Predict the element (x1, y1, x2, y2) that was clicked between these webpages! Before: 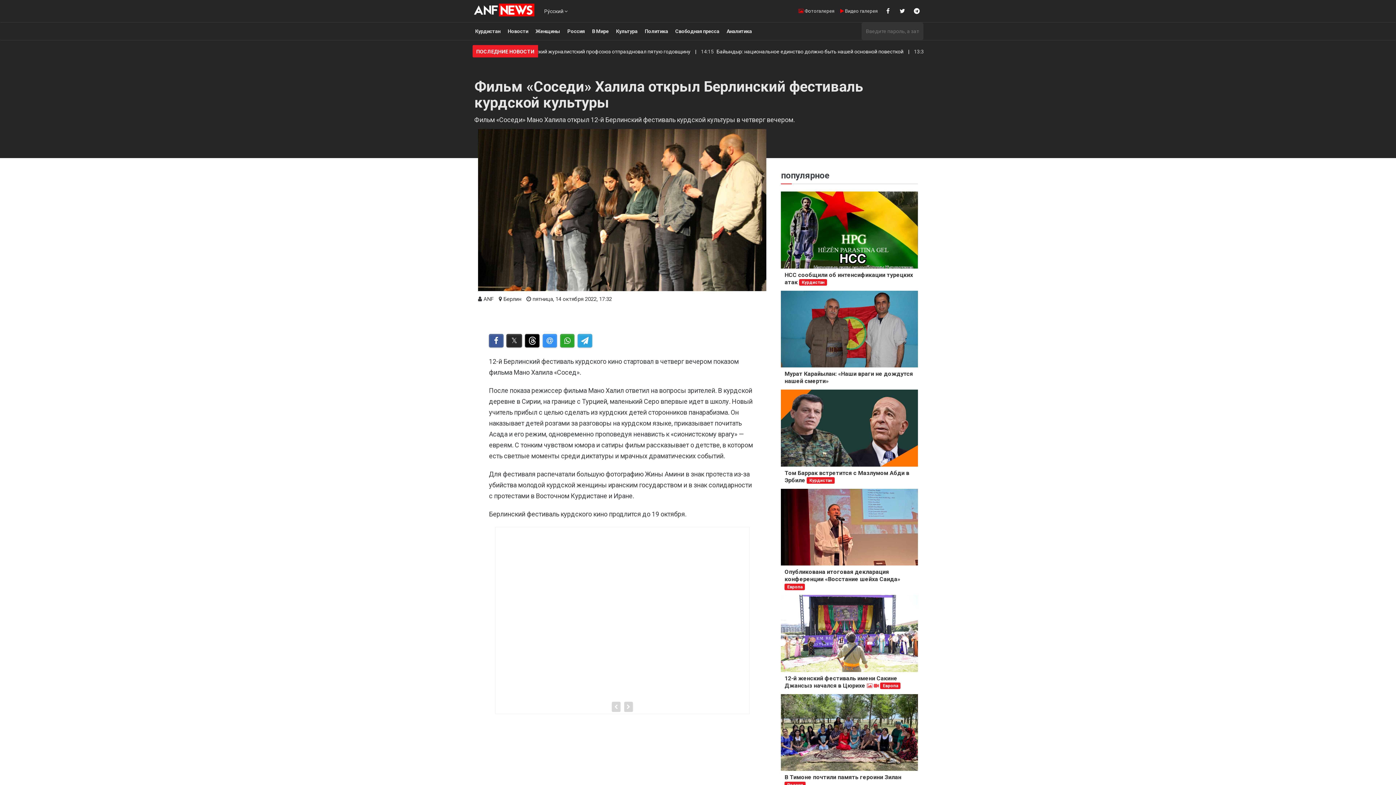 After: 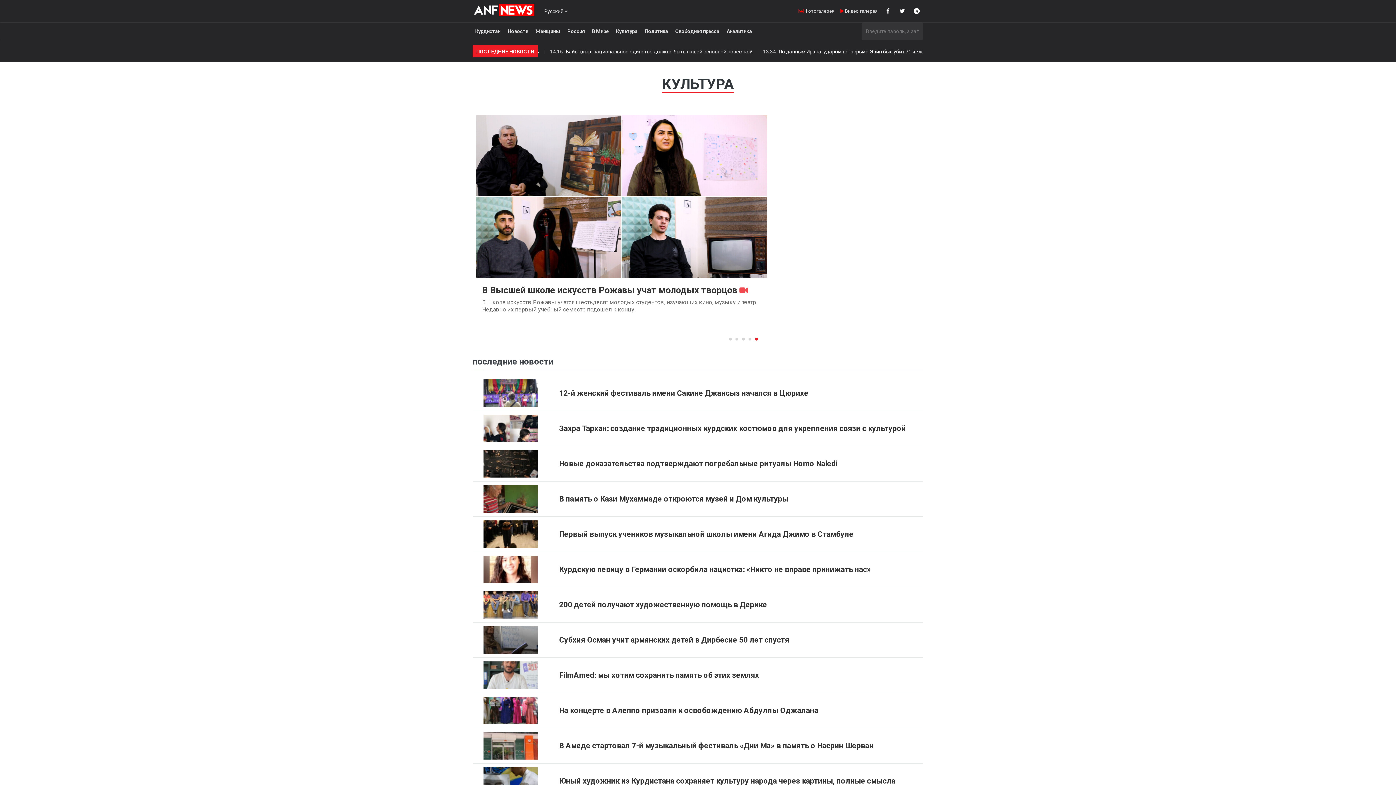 Action: bbox: (613, 25, 640, 37) label: Культура